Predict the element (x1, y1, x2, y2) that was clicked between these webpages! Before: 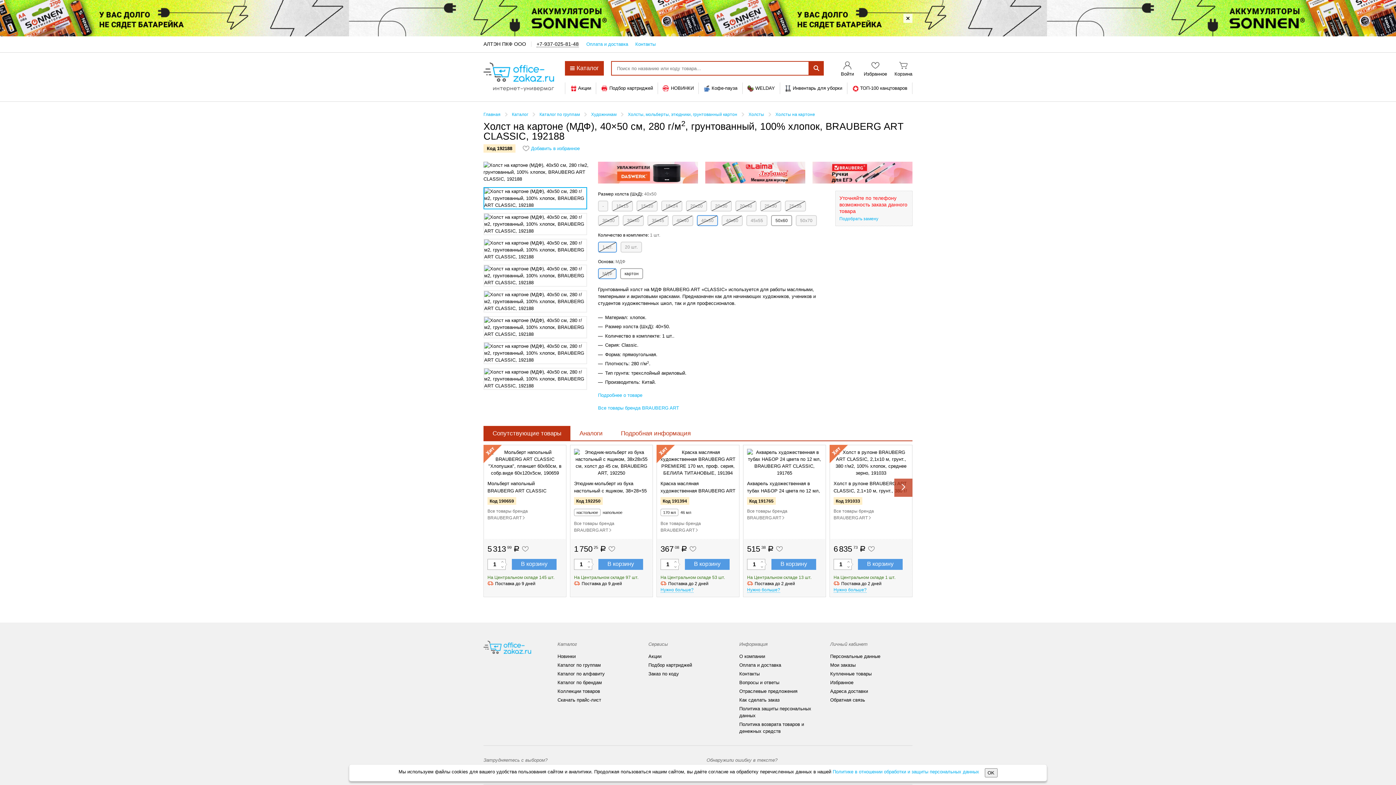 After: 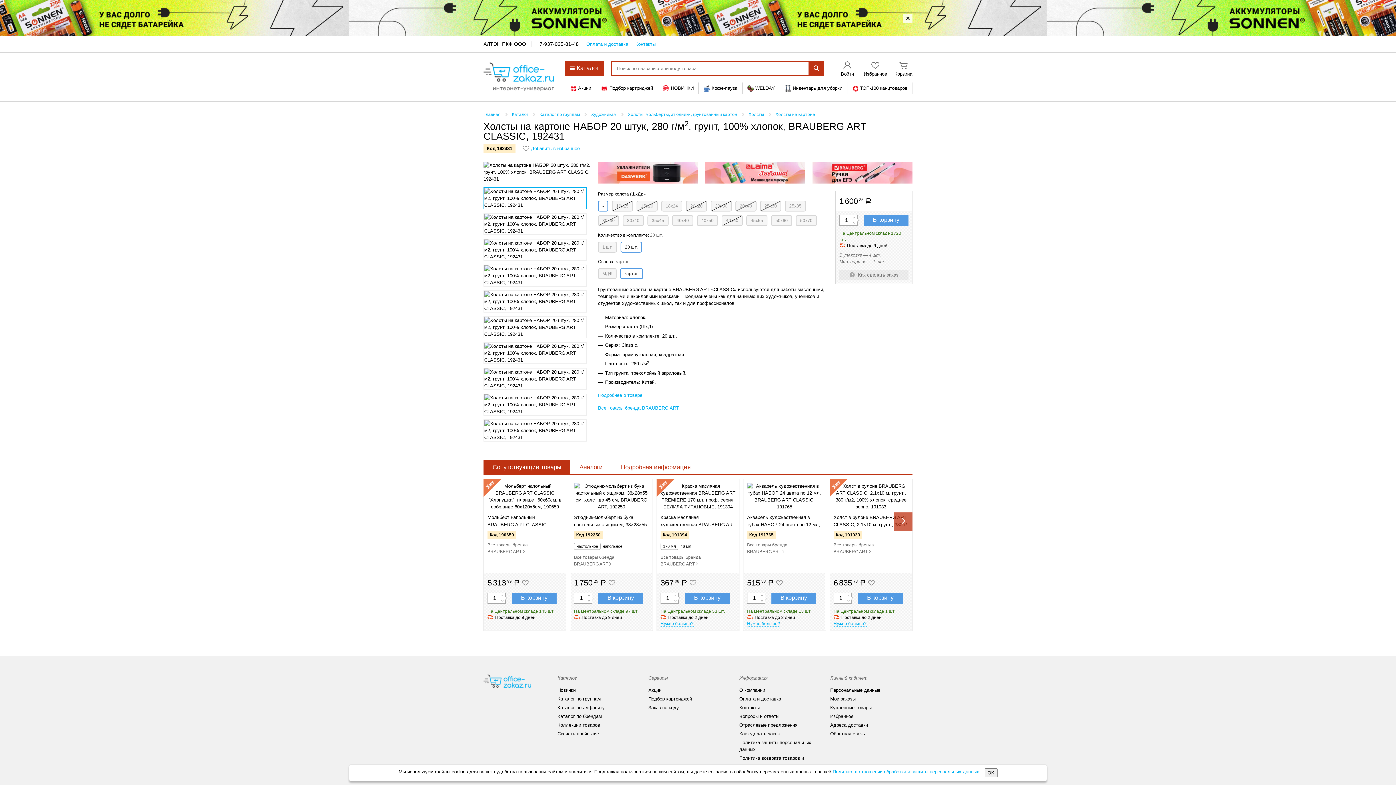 Action: label: 20 шт. bbox: (620, 241, 642, 252)